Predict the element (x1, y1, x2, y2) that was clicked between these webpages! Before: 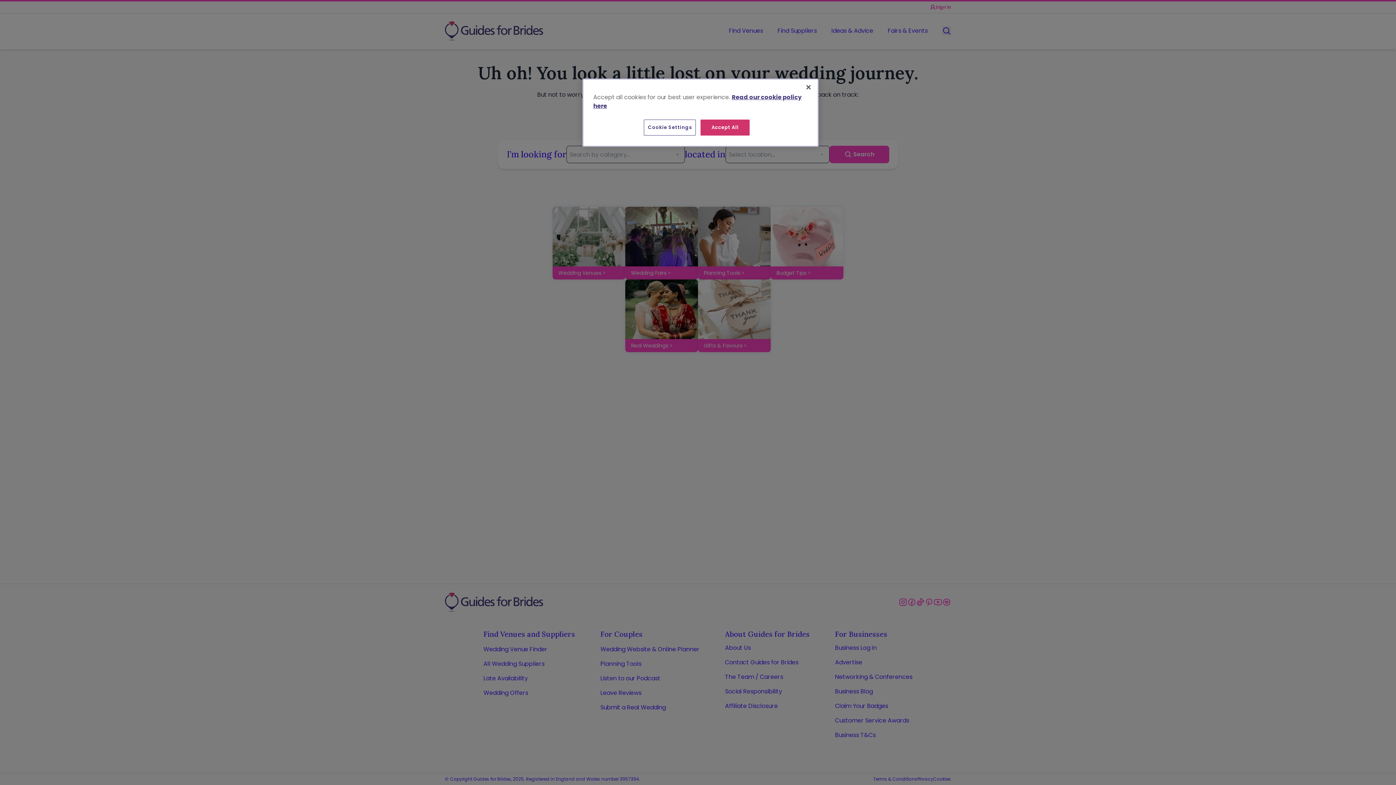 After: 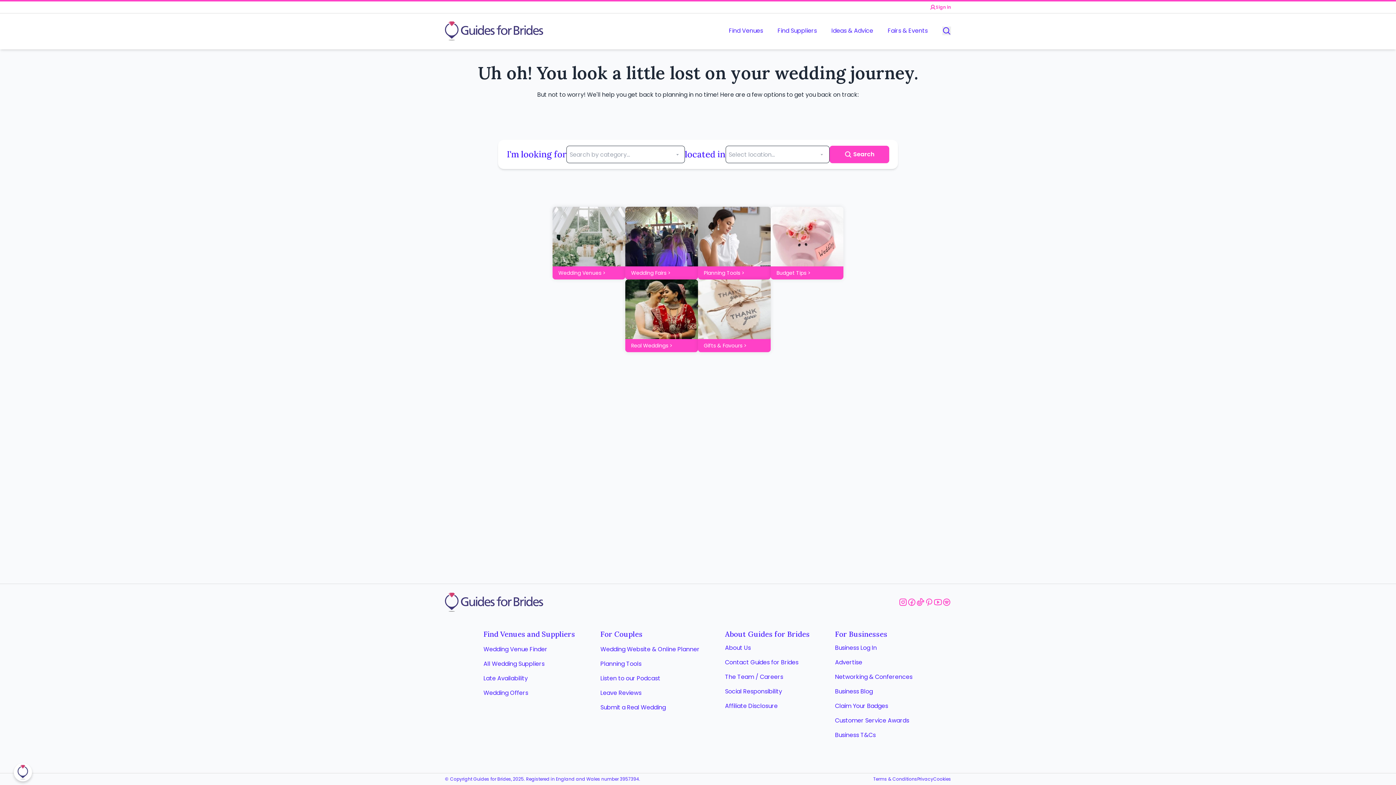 Action: bbox: (700, 119, 749, 135) label: Accept All